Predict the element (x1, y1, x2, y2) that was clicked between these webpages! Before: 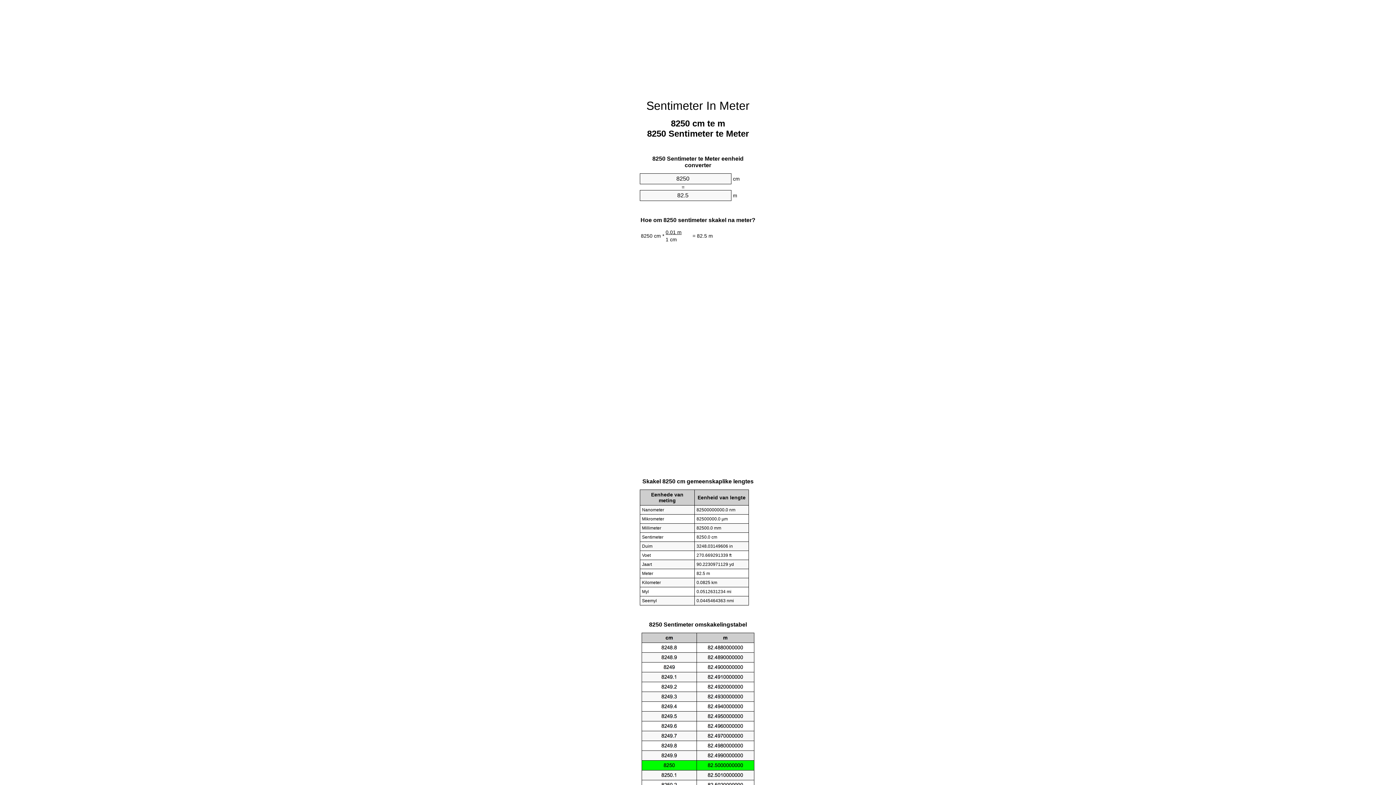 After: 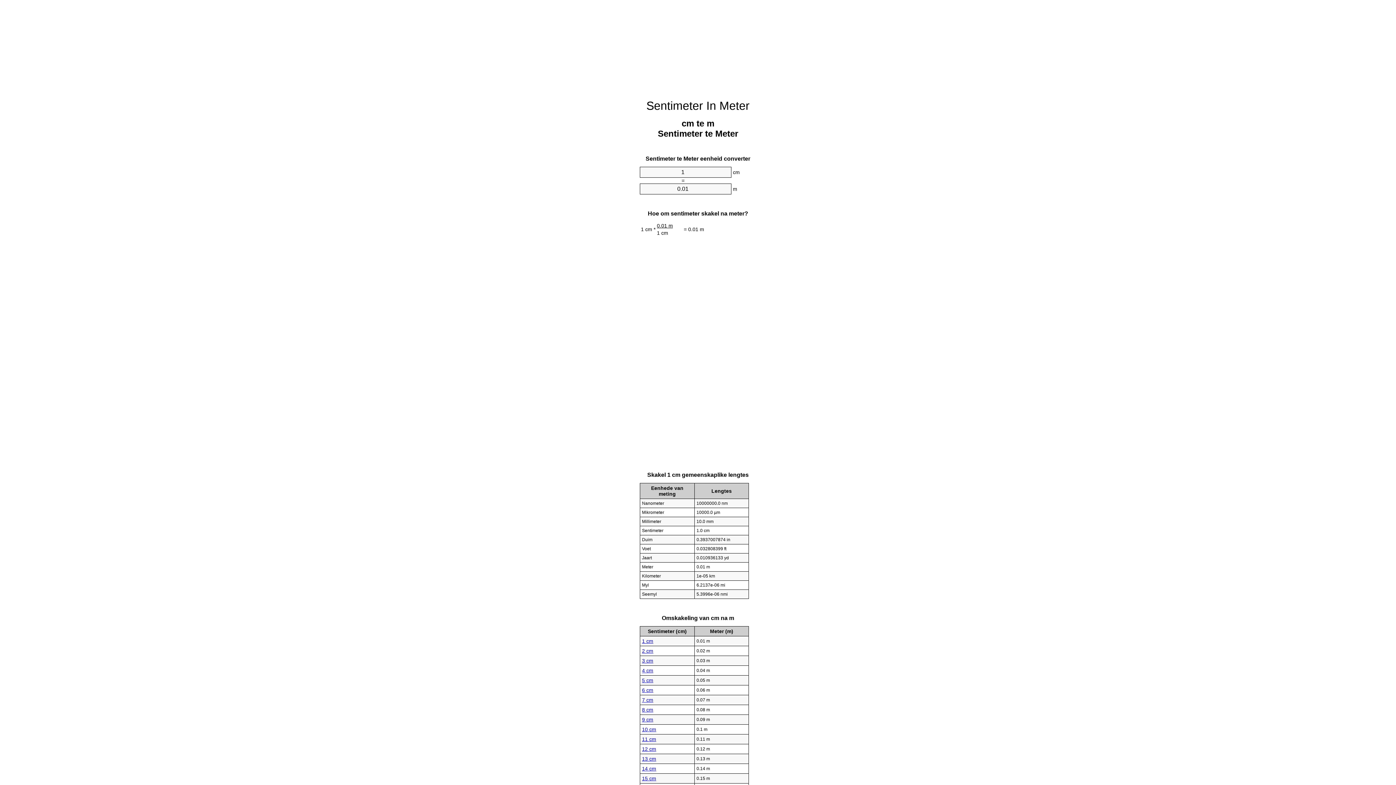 Action: label: Sentimeter In Meter bbox: (646, 99, 749, 112)